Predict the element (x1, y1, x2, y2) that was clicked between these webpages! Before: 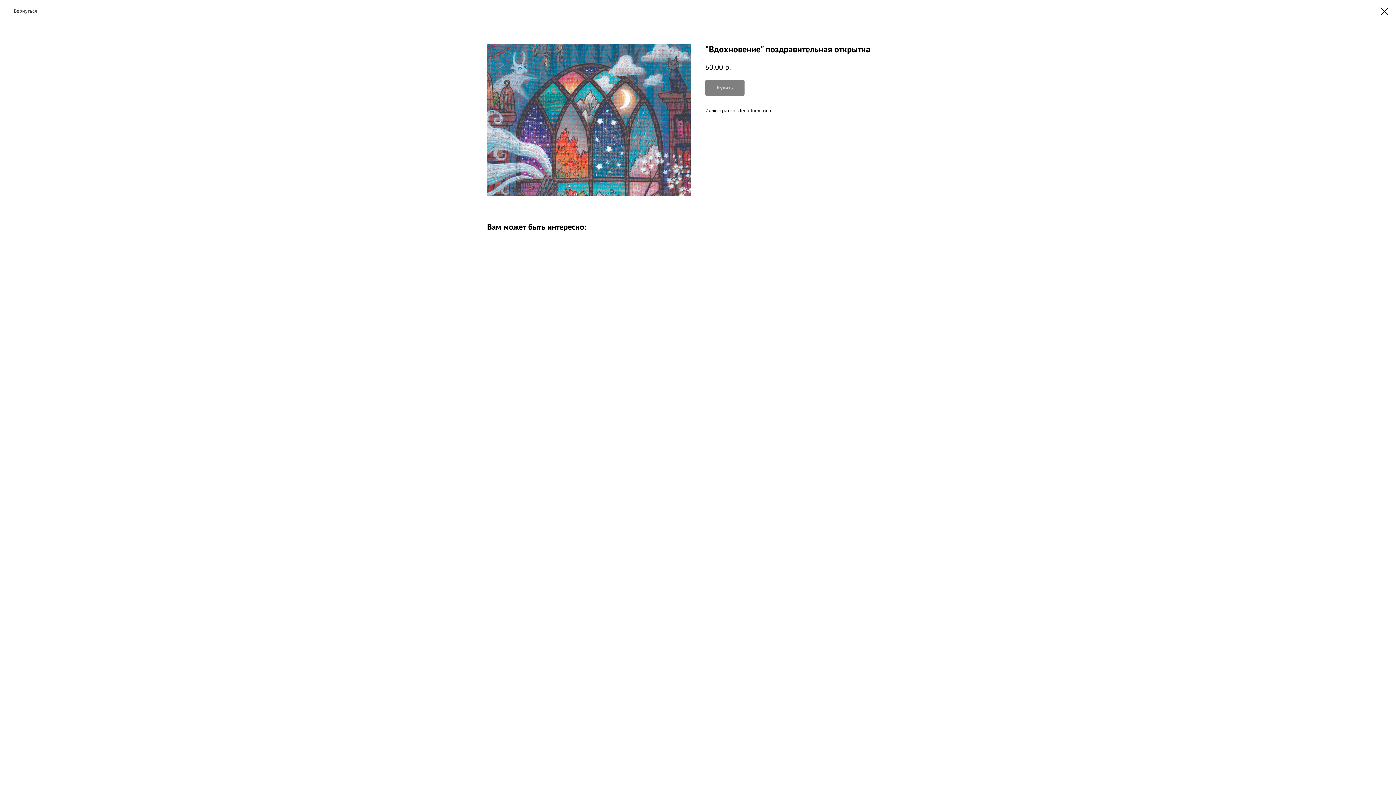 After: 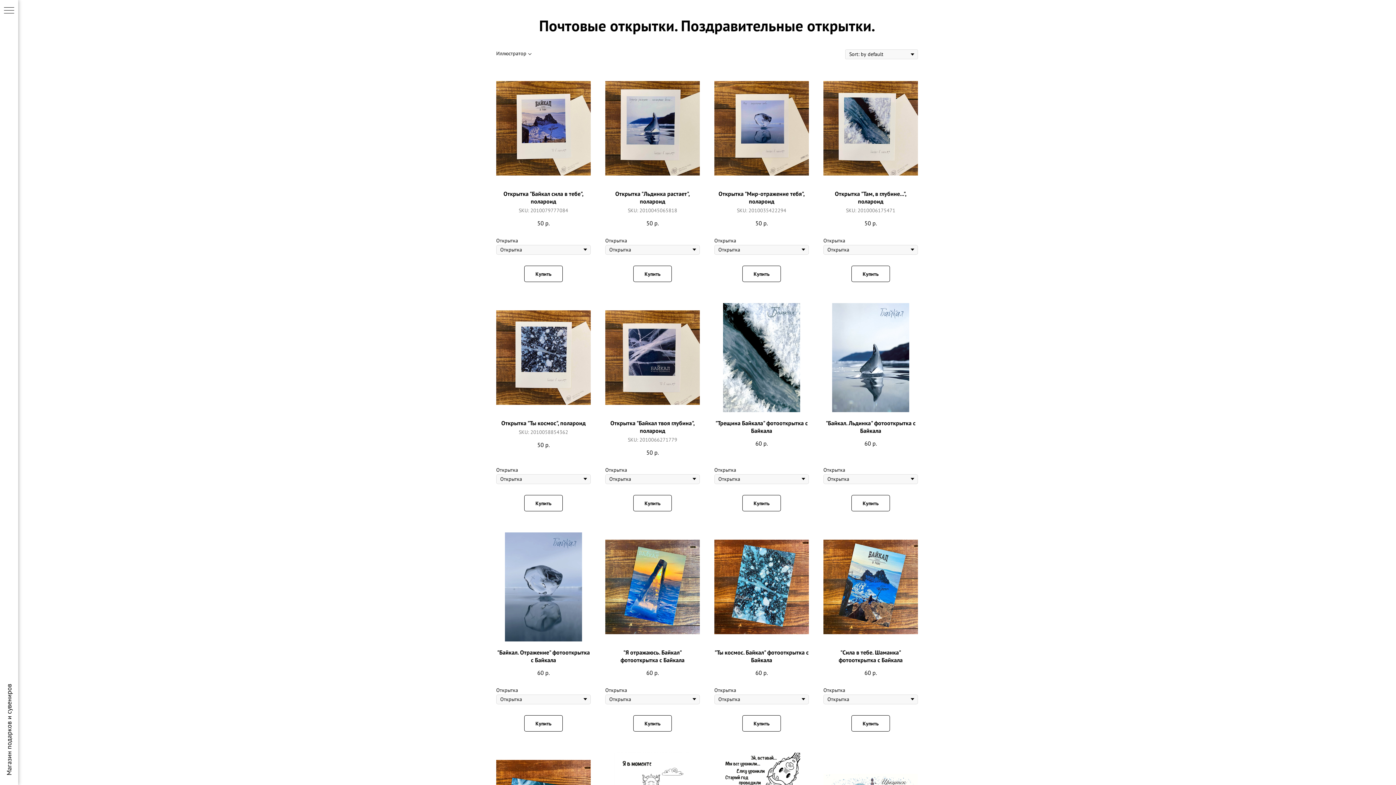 Action: bbox: (1380, 7, 1389, 15)